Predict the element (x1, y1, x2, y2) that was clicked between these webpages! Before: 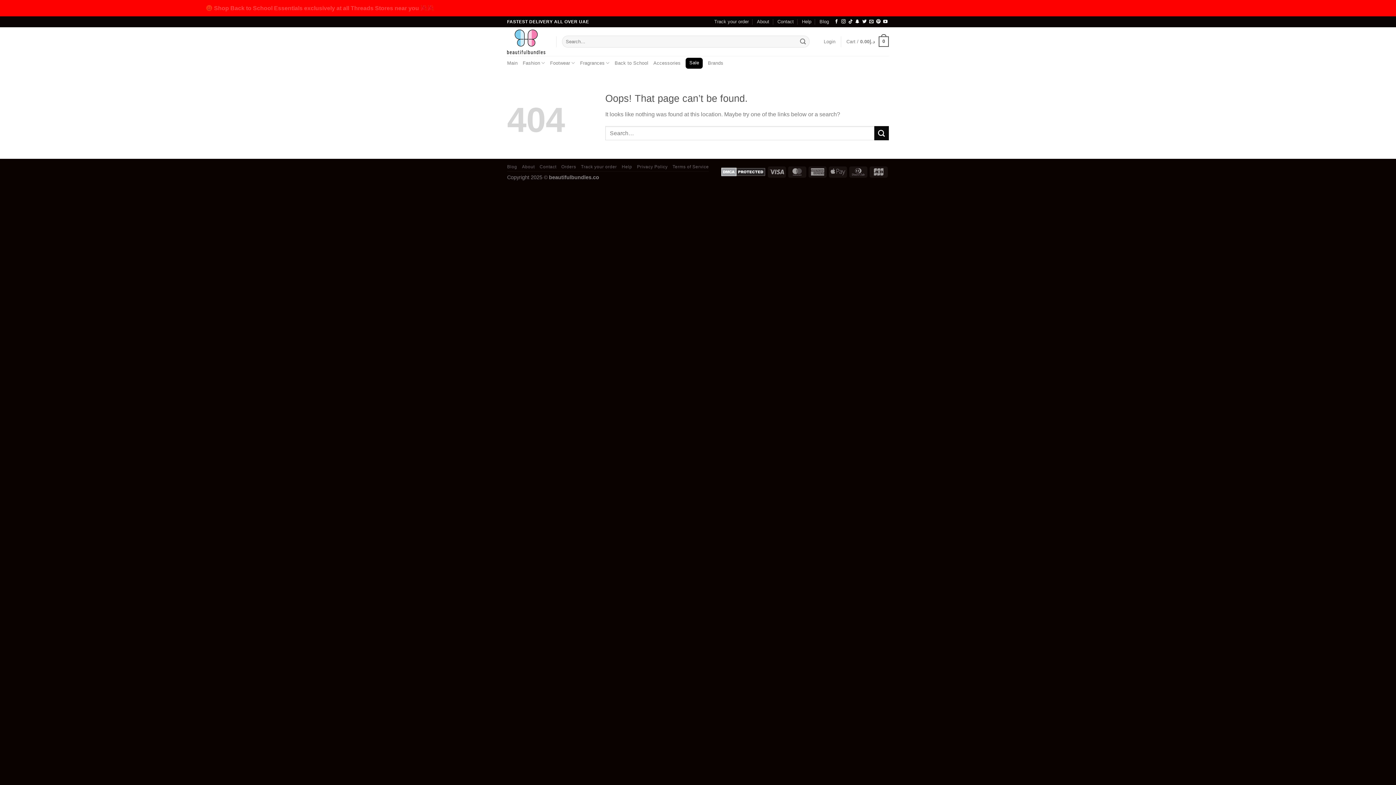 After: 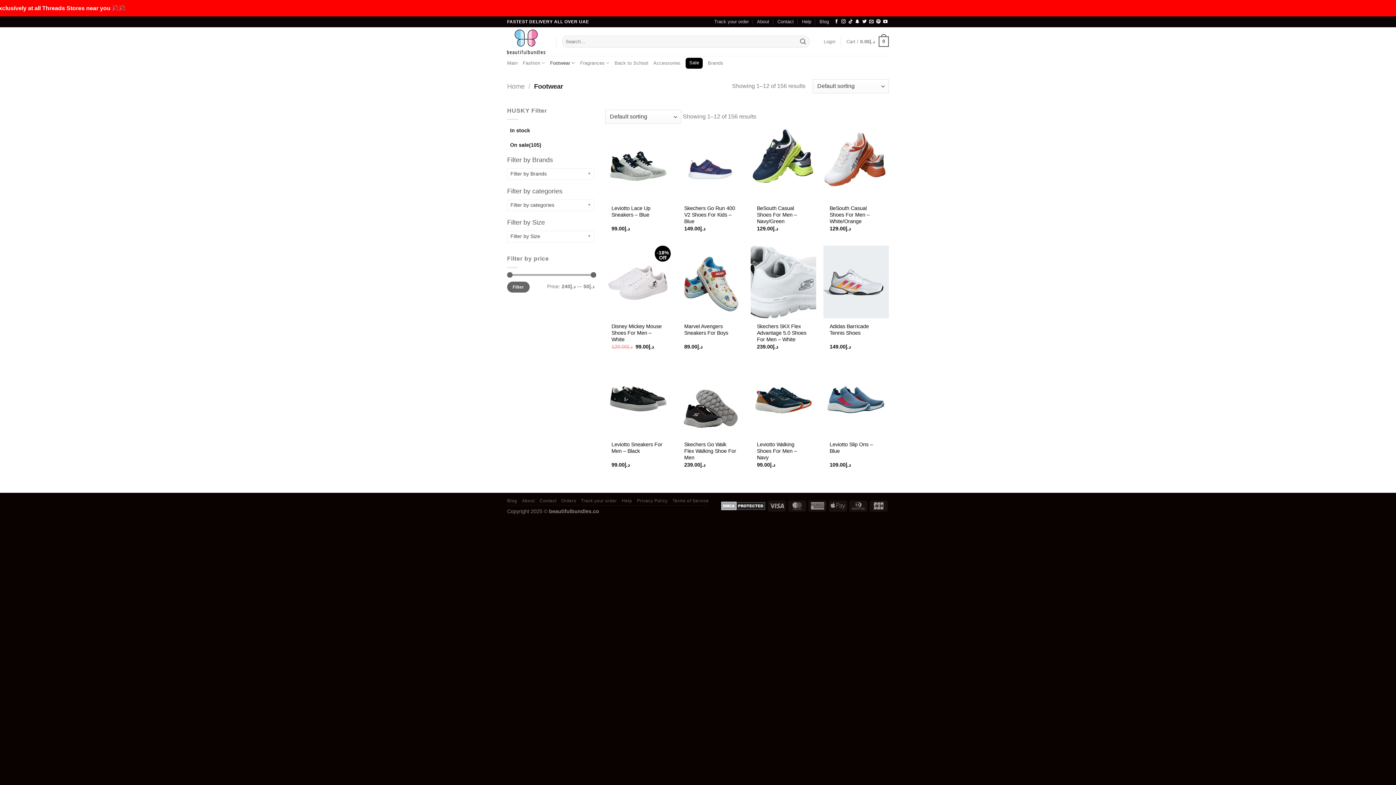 Action: bbox: (550, 56, 575, 70) label: Footwear